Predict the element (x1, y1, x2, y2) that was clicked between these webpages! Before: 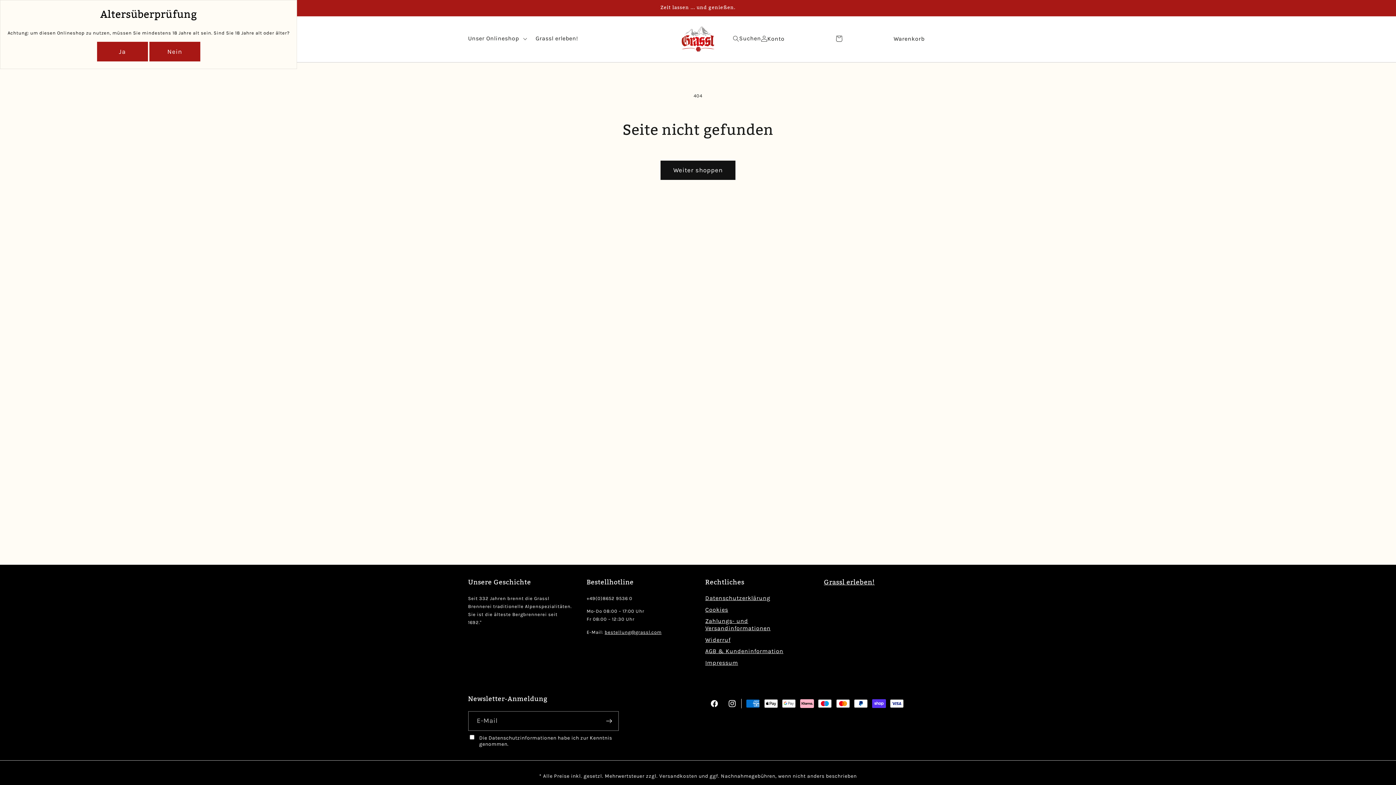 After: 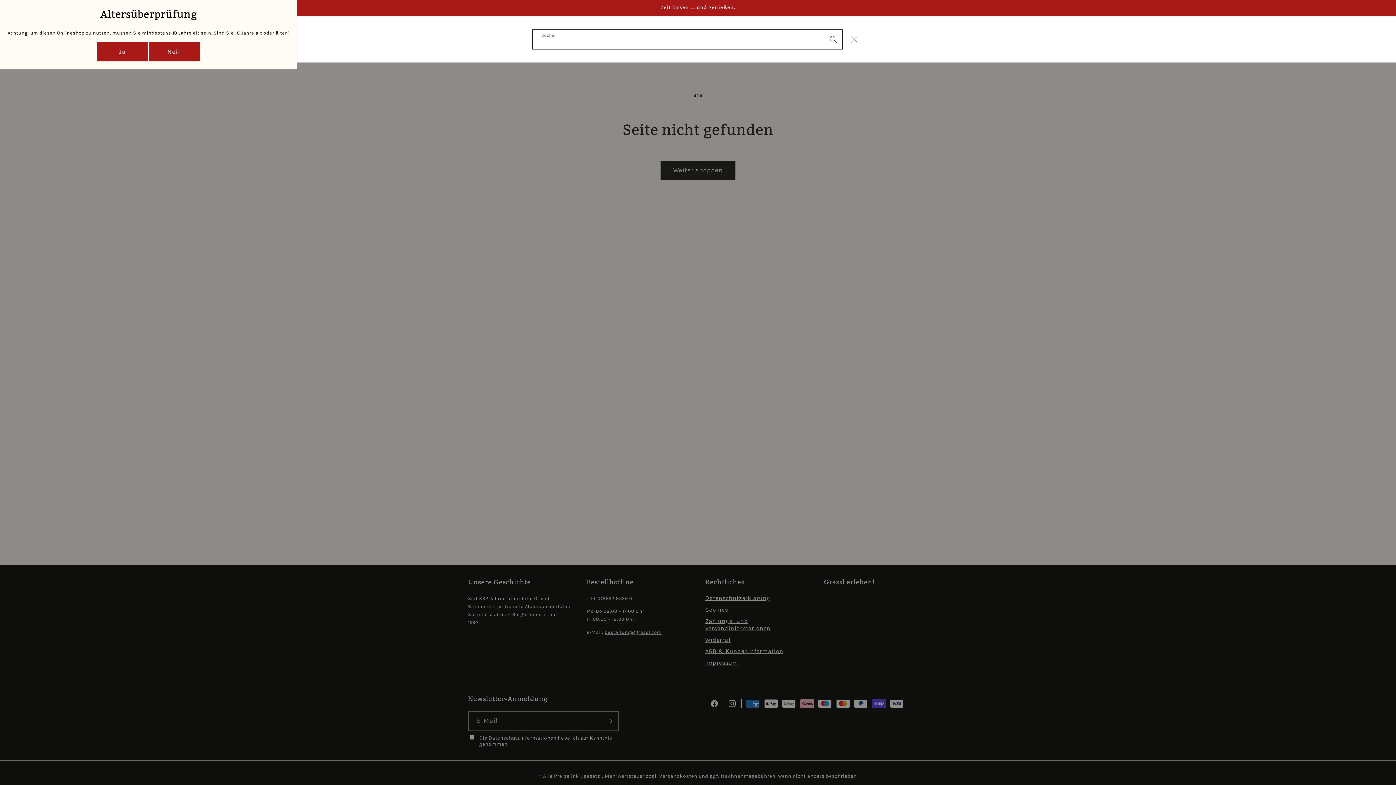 Action: bbox: (733, 30, 761, 48) label: Suchen